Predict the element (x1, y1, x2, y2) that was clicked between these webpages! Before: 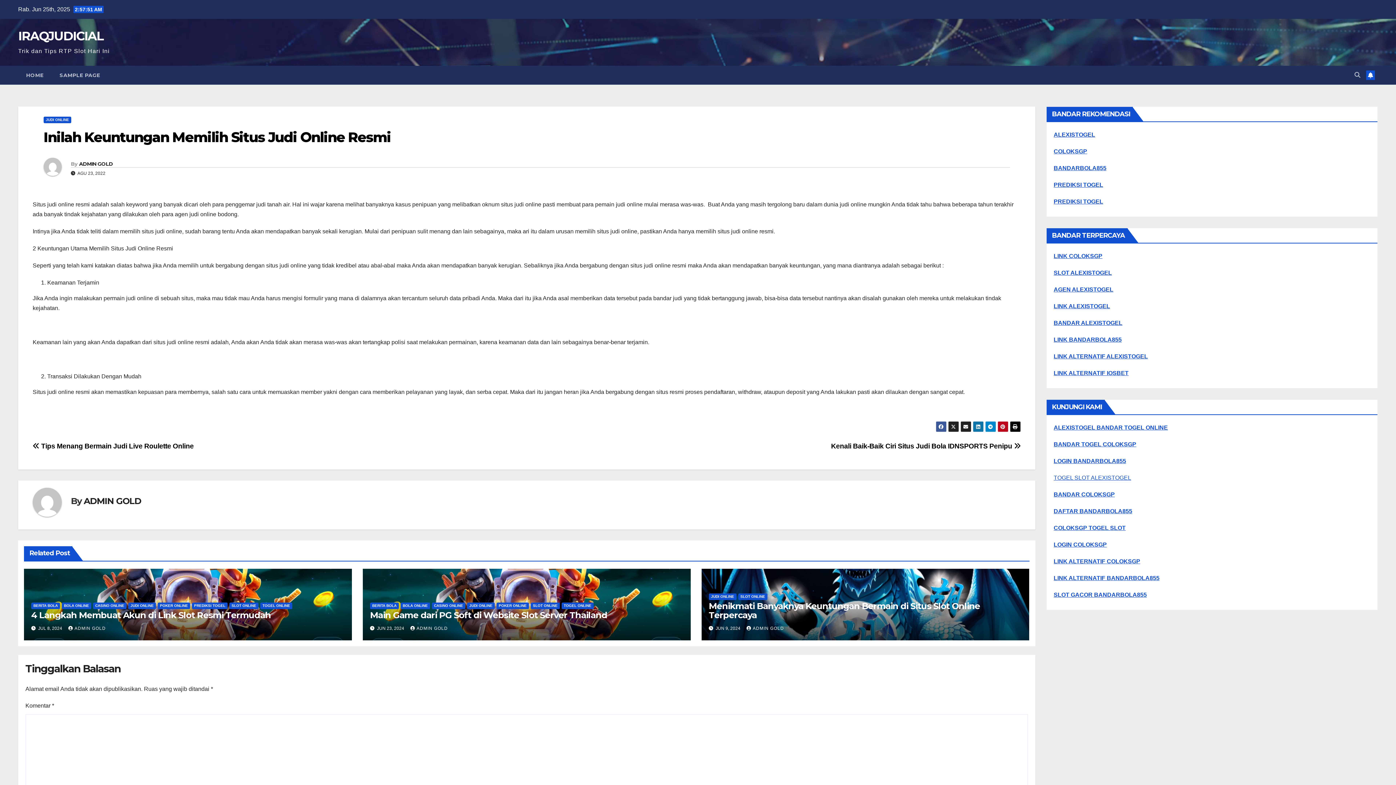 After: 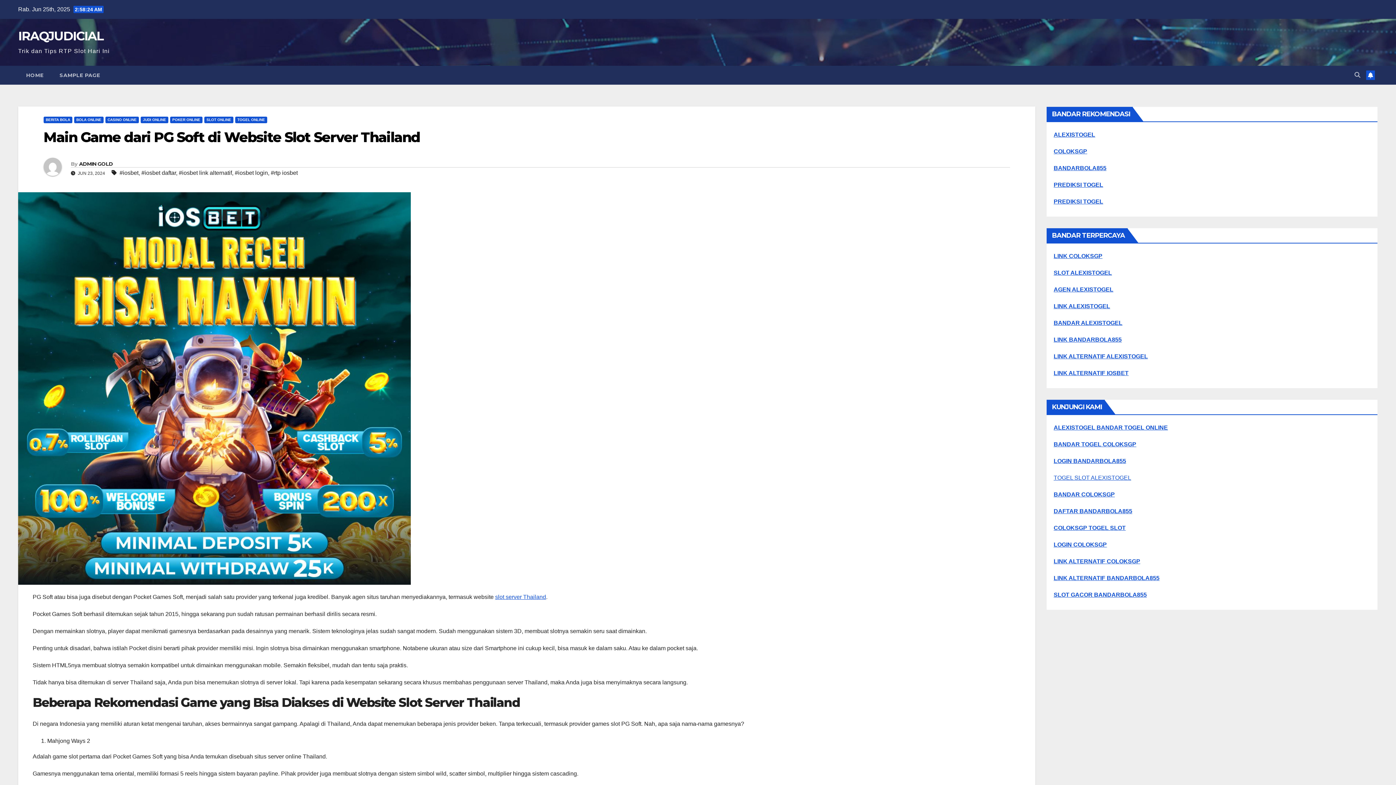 Action: label: Main Game dari PG Soft di Website Slot Server Thailand bbox: (370, 610, 607, 620)